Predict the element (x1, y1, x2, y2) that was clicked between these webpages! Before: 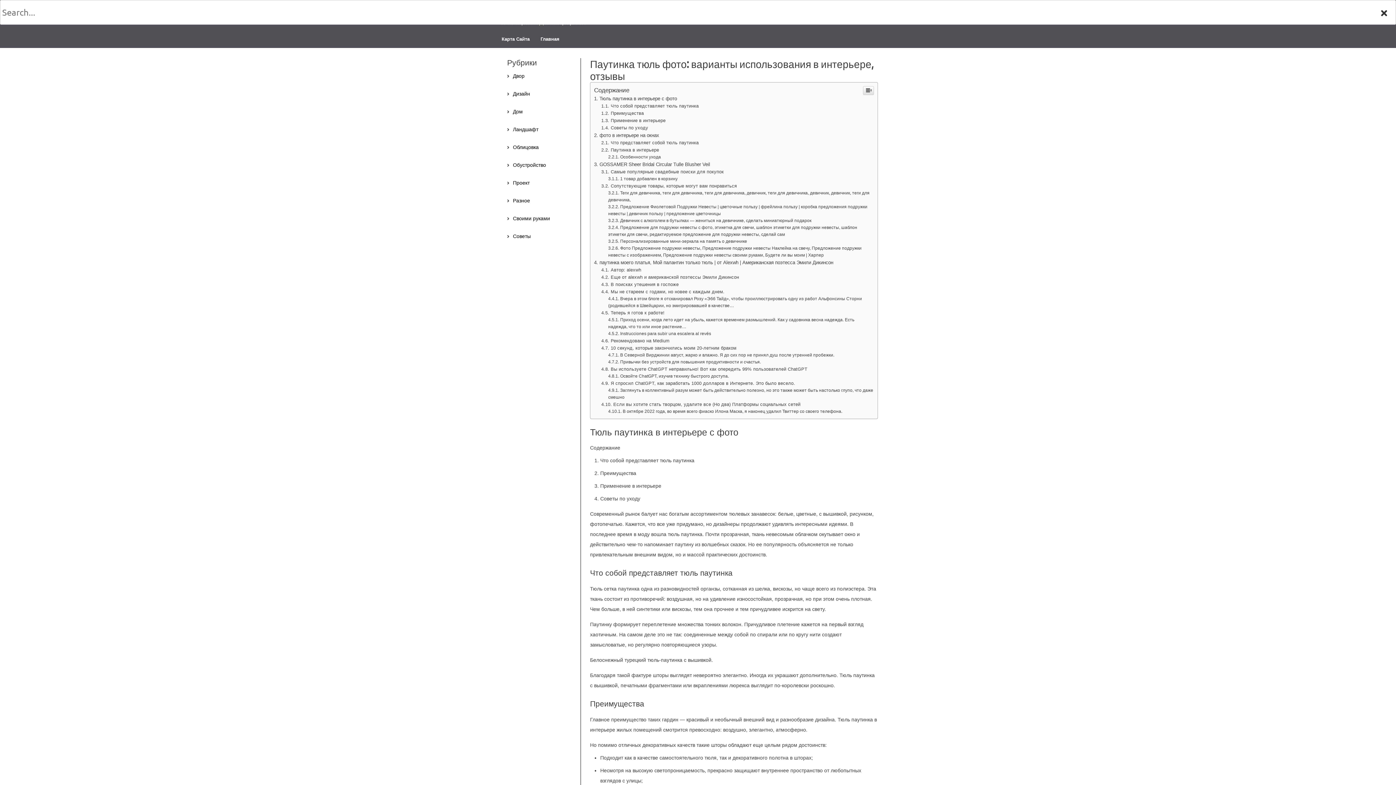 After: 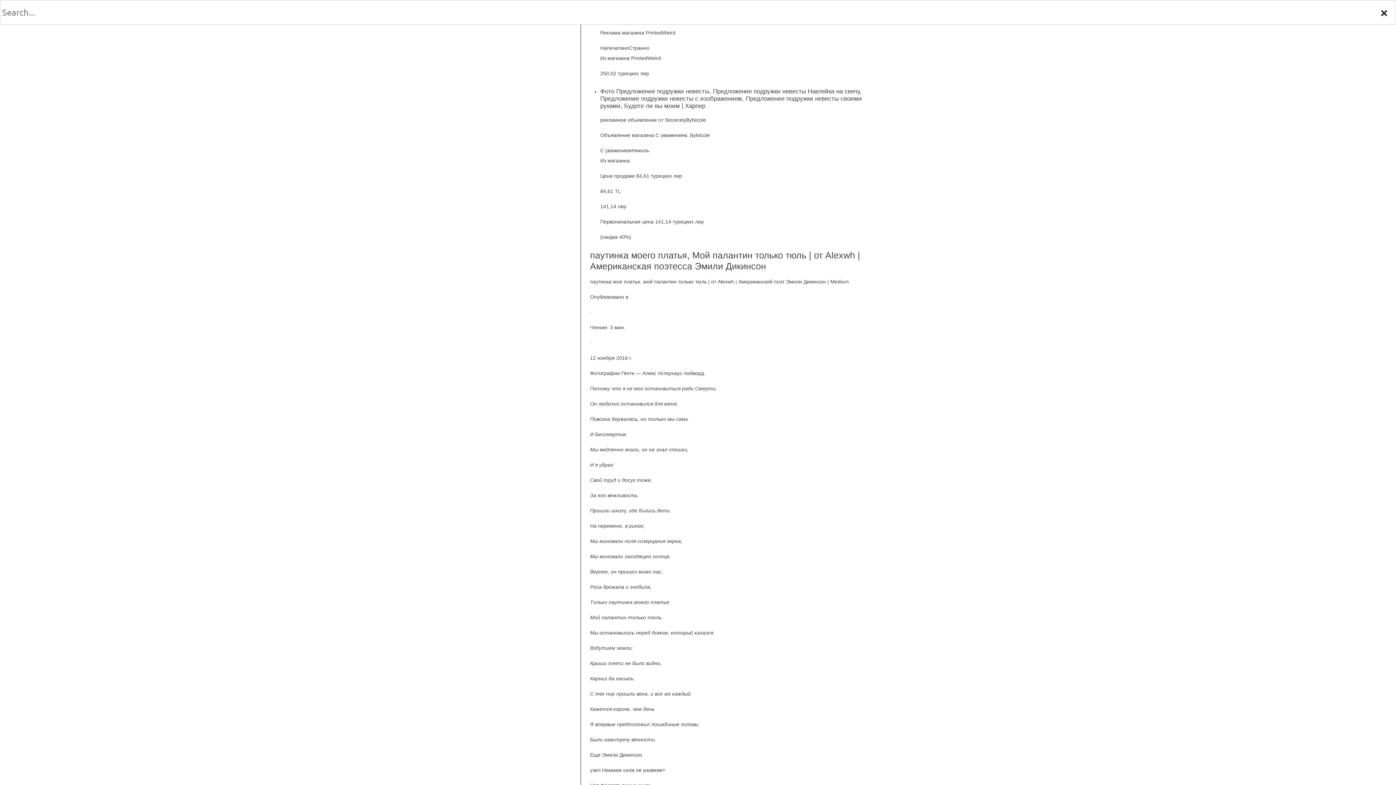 Action: bbox: (608, 238, 747, 244) label: Персонализированные мини-зеркала на память о девичнике